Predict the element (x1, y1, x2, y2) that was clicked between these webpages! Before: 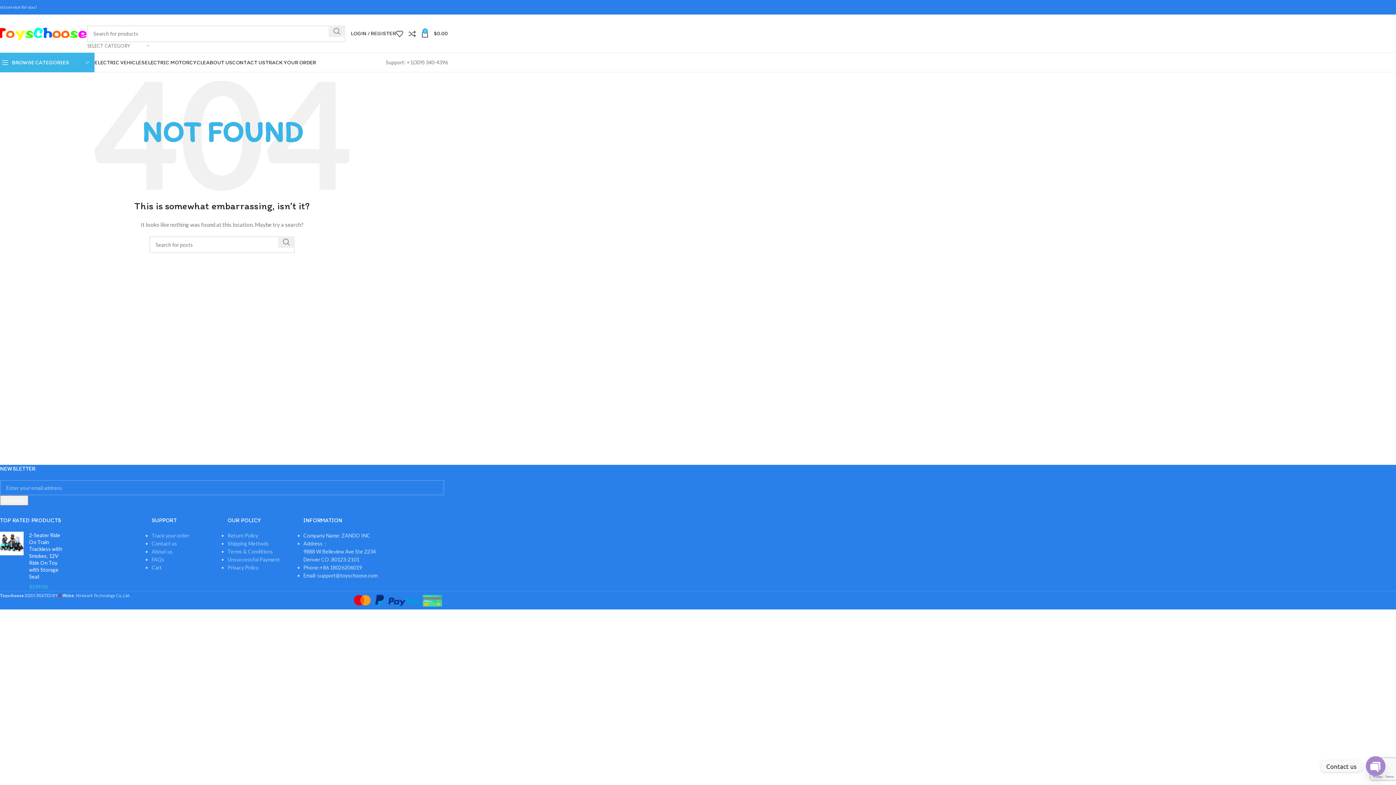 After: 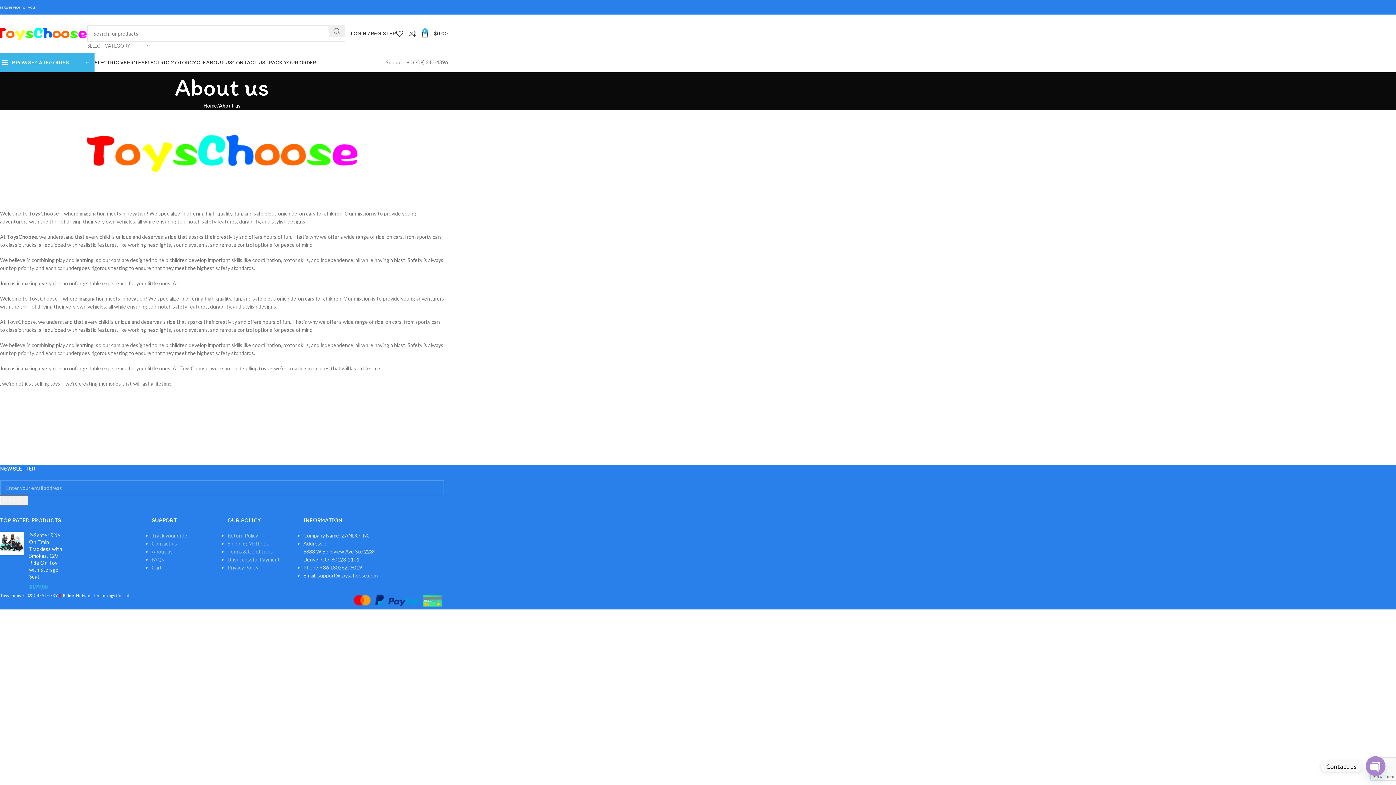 Action: label: ABOUT US bbox: (206, 55, 232, 69)